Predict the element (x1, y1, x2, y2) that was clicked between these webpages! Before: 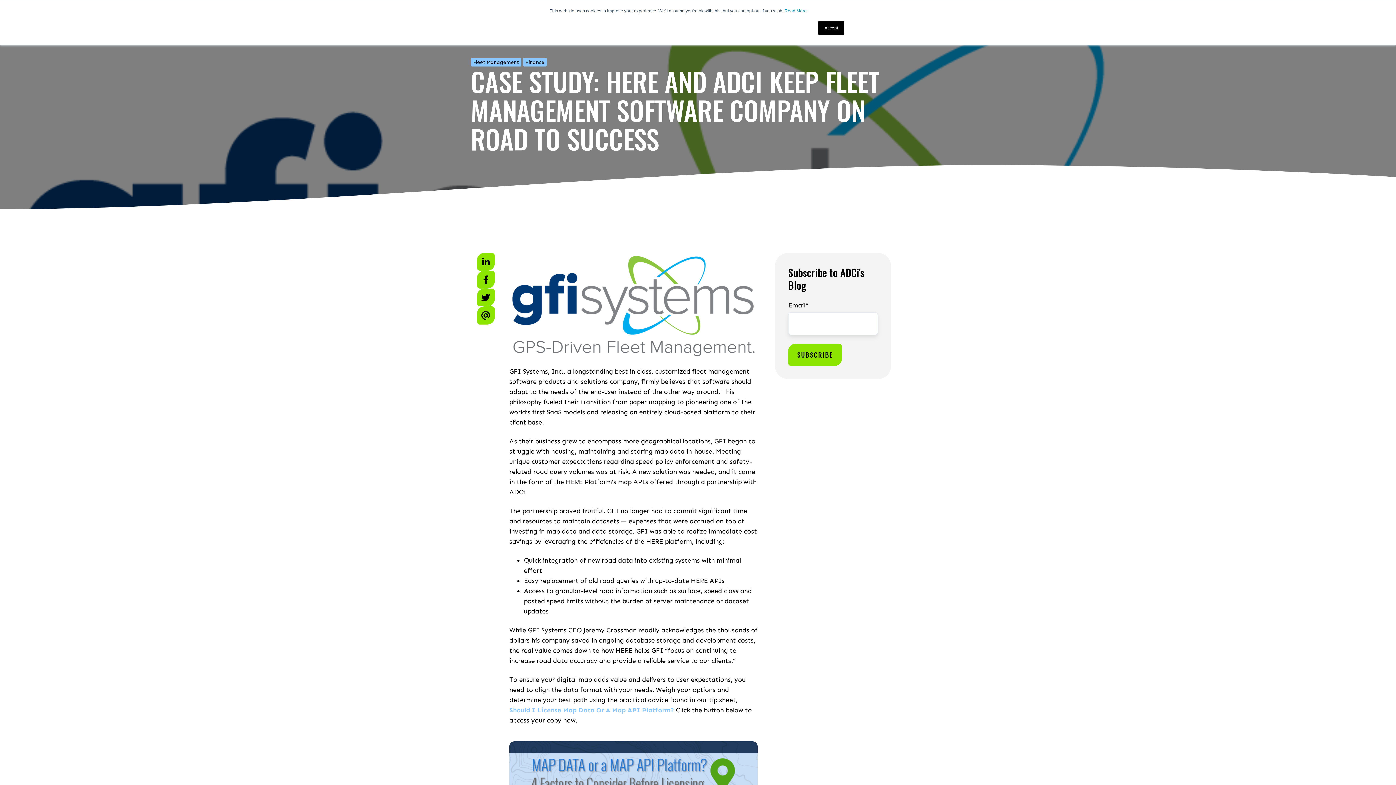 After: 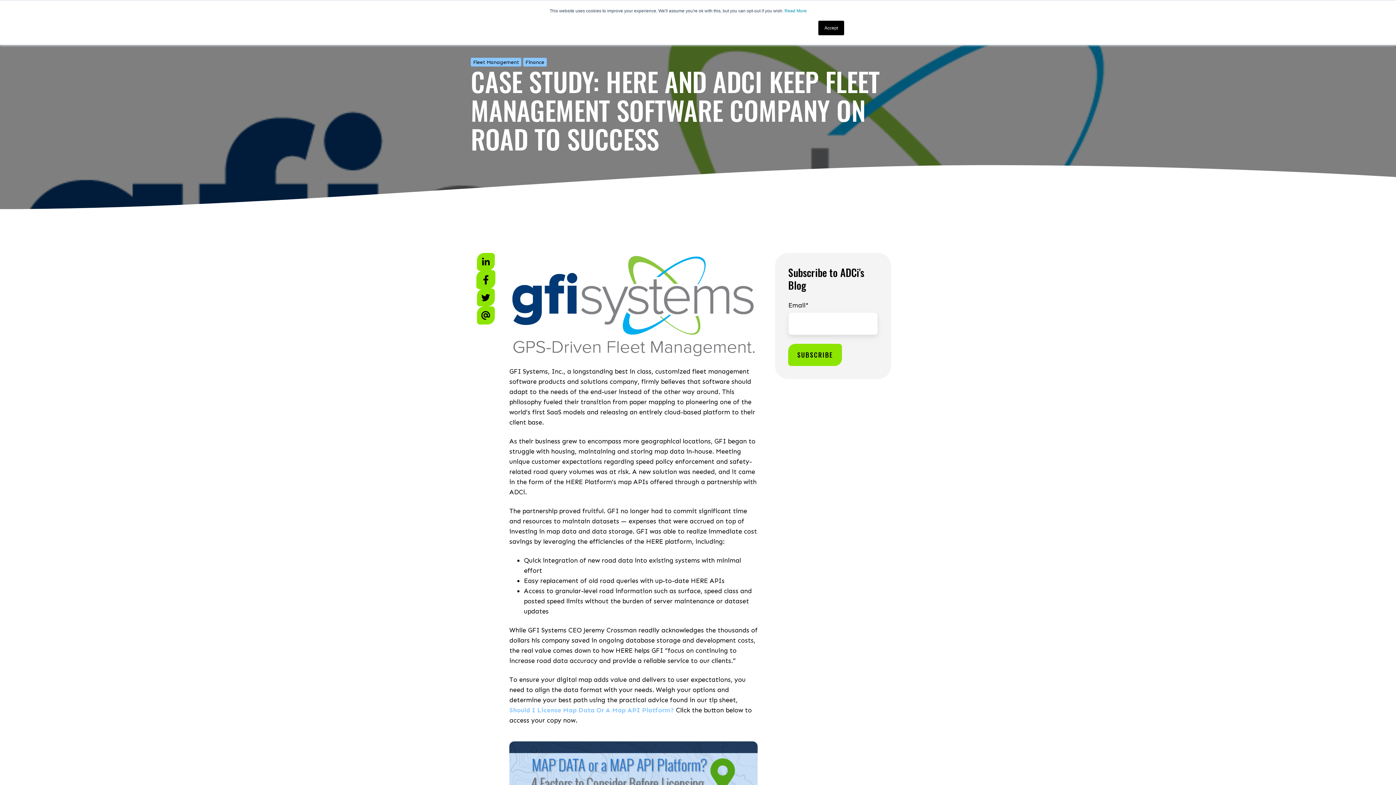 Action: bbox: (476, 270, 494, 288)